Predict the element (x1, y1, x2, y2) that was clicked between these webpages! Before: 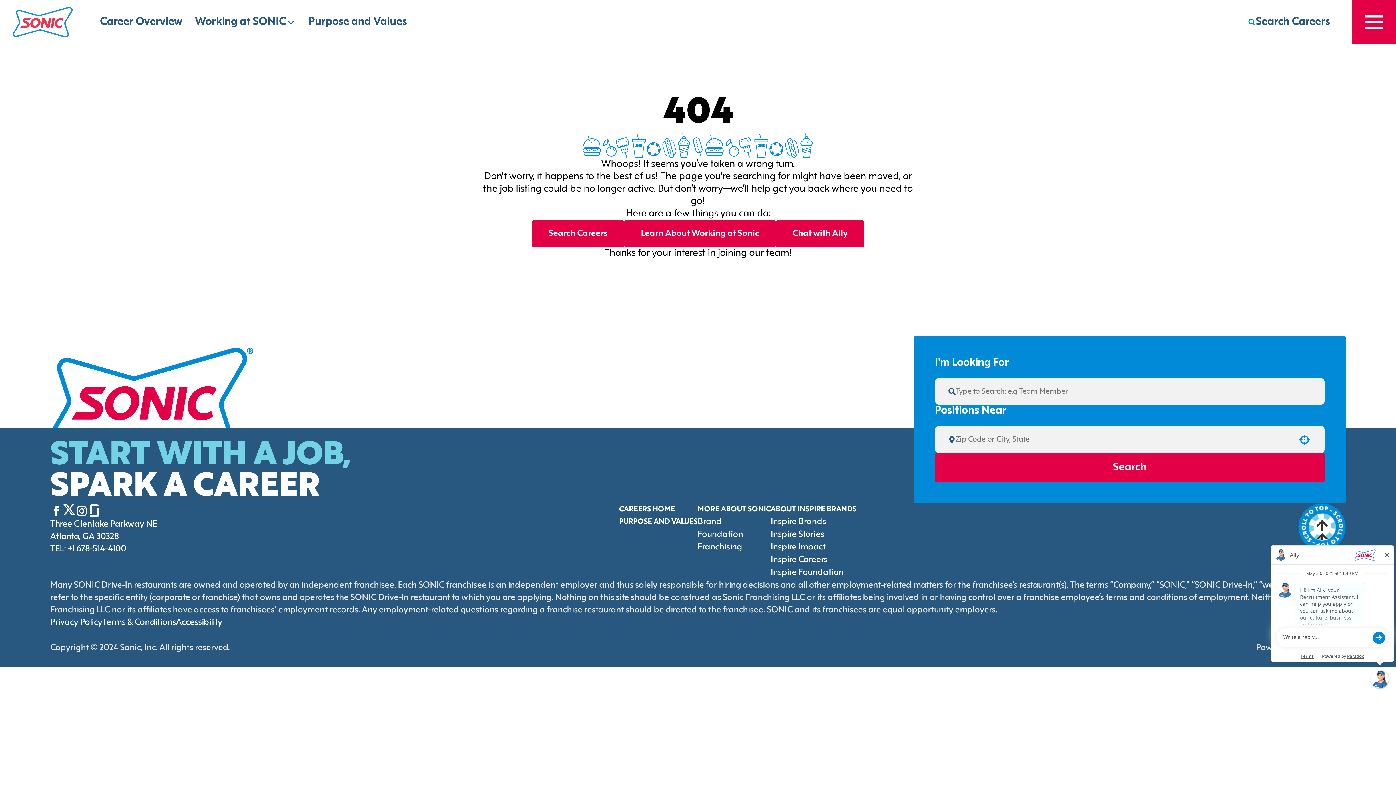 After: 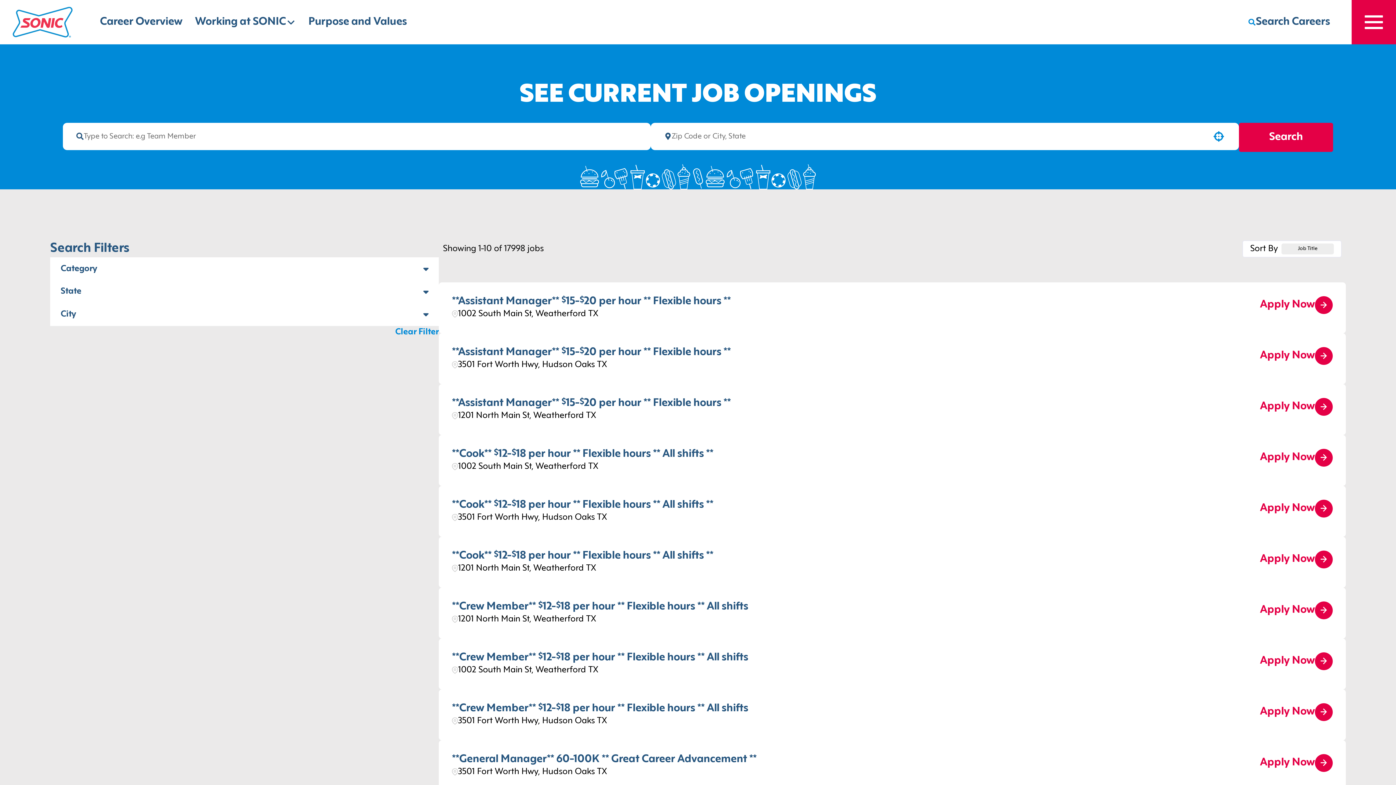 Action: bbox: (1240, 9, 1338, 35) label: Search Careers